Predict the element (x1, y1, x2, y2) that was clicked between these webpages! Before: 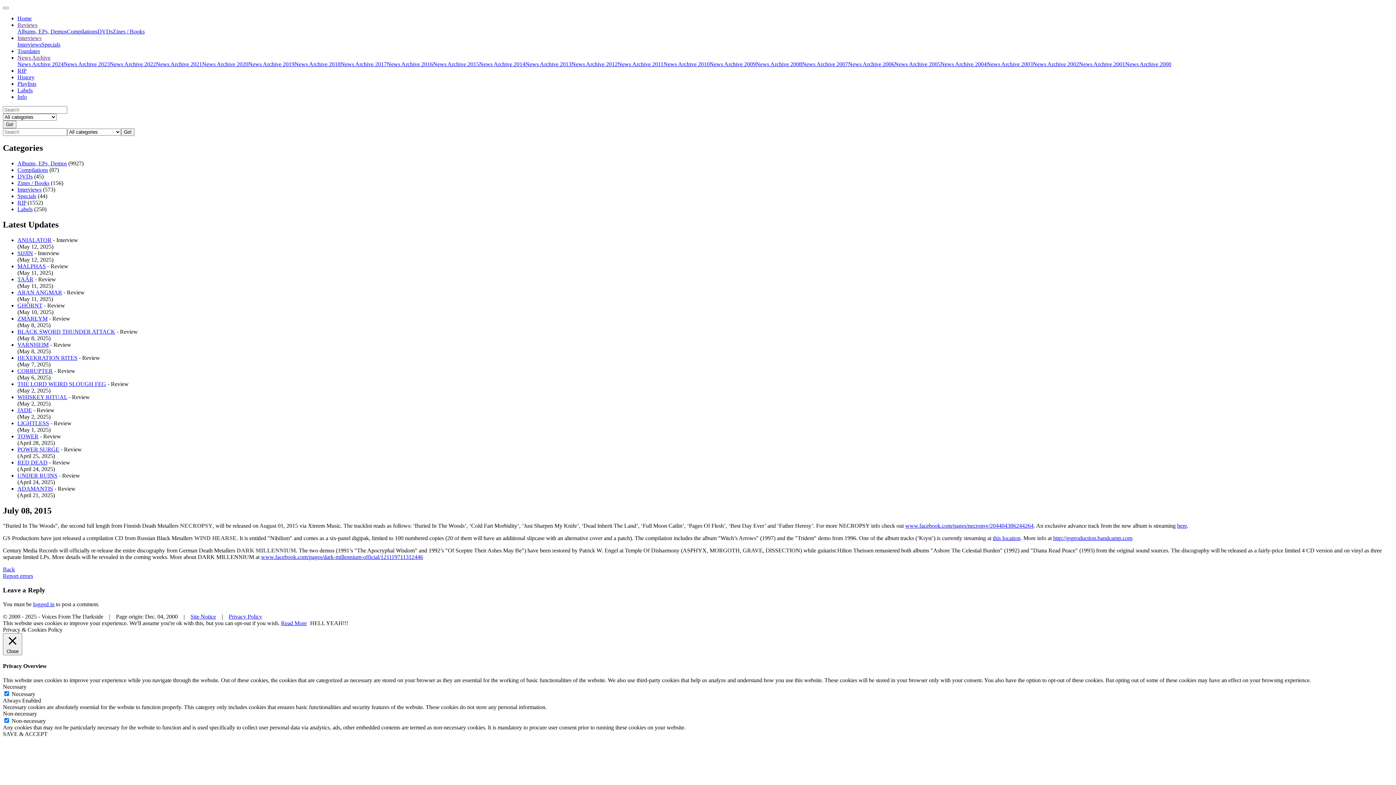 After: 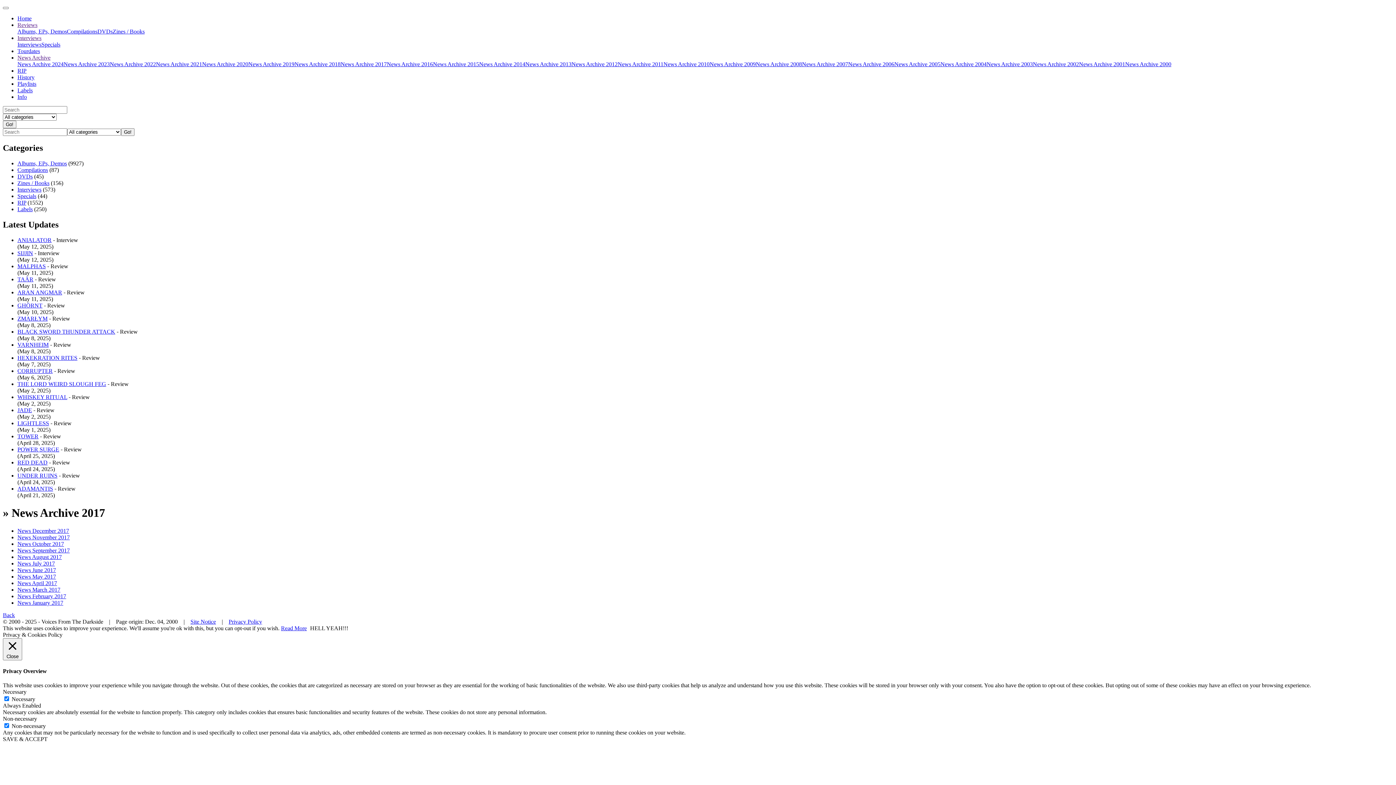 Action: label: News Archive 2017 bbox: (340, 61, 386, 67)